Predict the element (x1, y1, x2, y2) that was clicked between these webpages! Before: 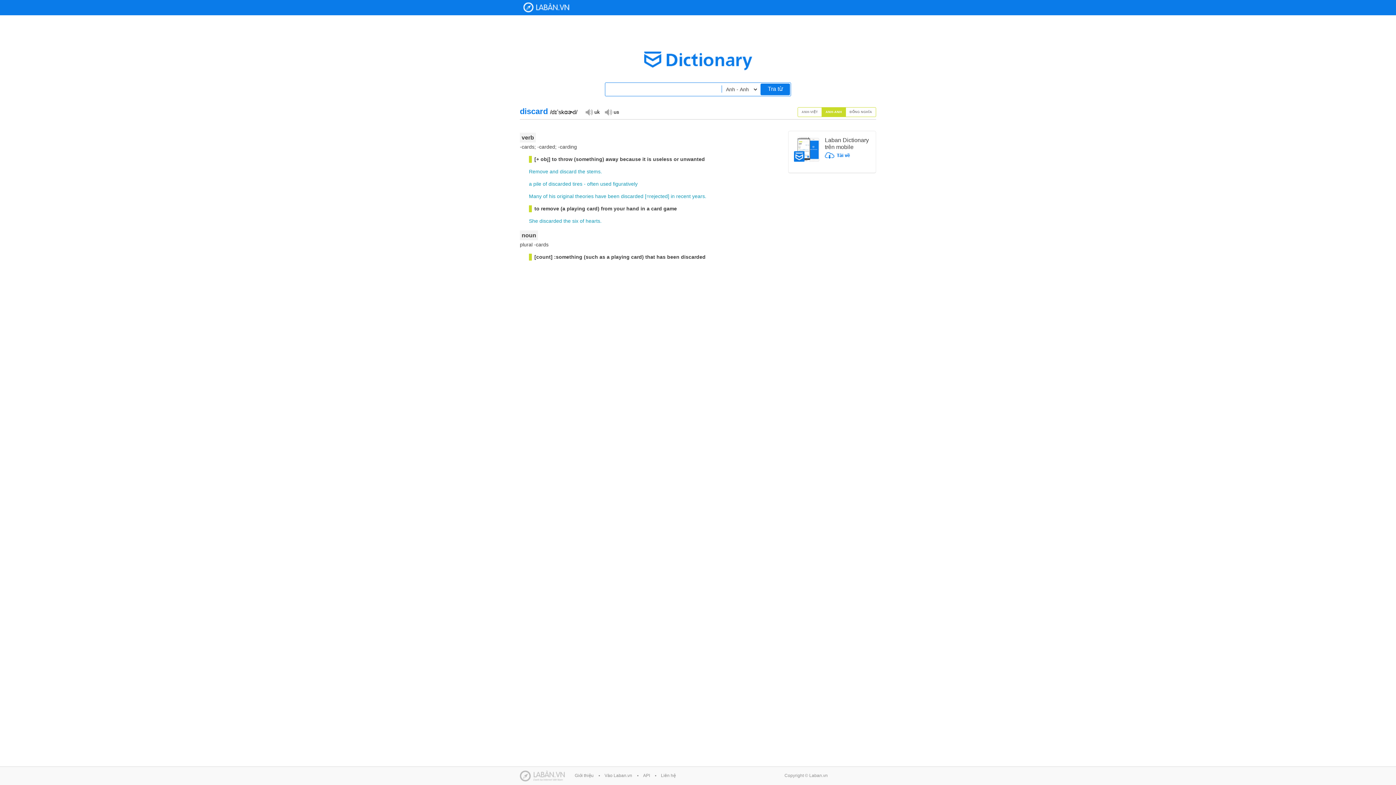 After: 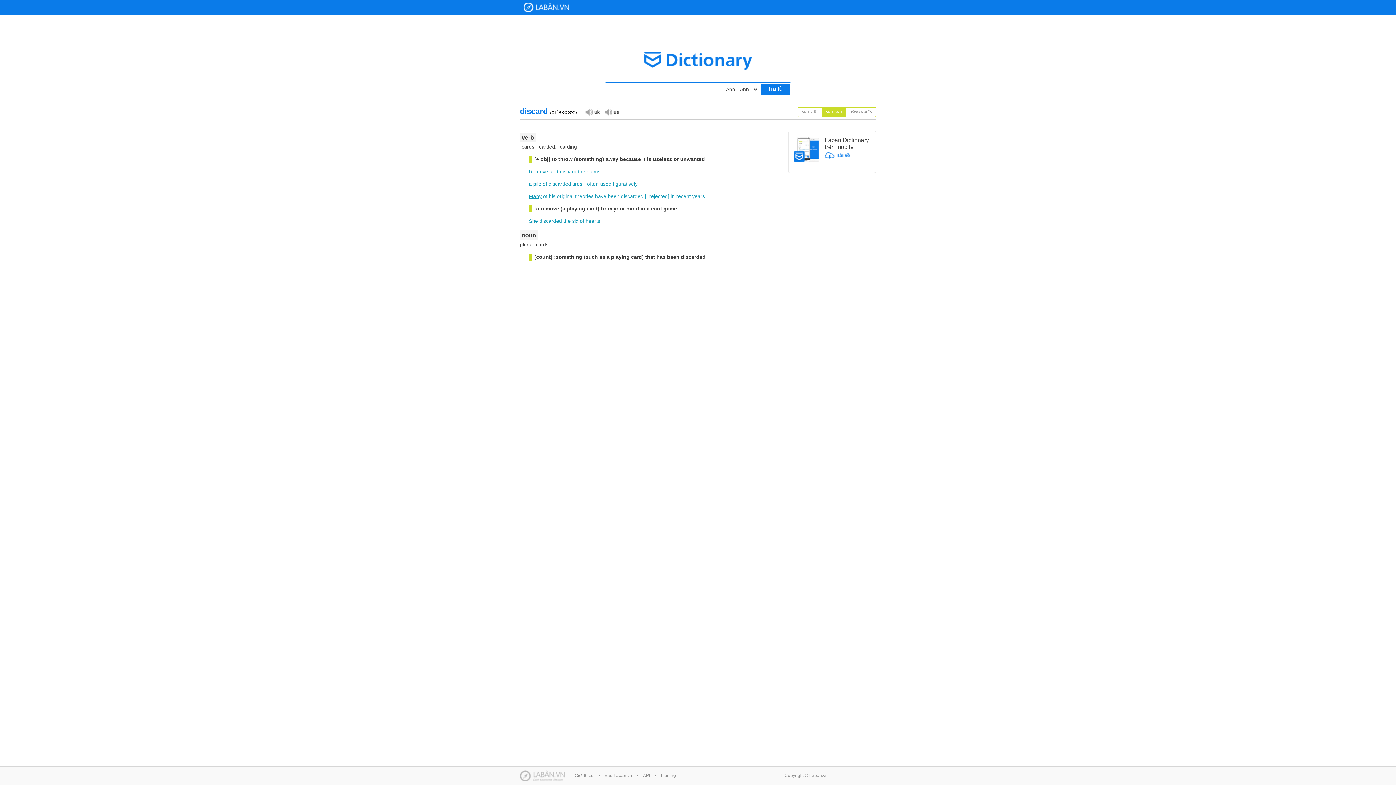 Action: label: Many bbox: (529, 193, 541, 200)